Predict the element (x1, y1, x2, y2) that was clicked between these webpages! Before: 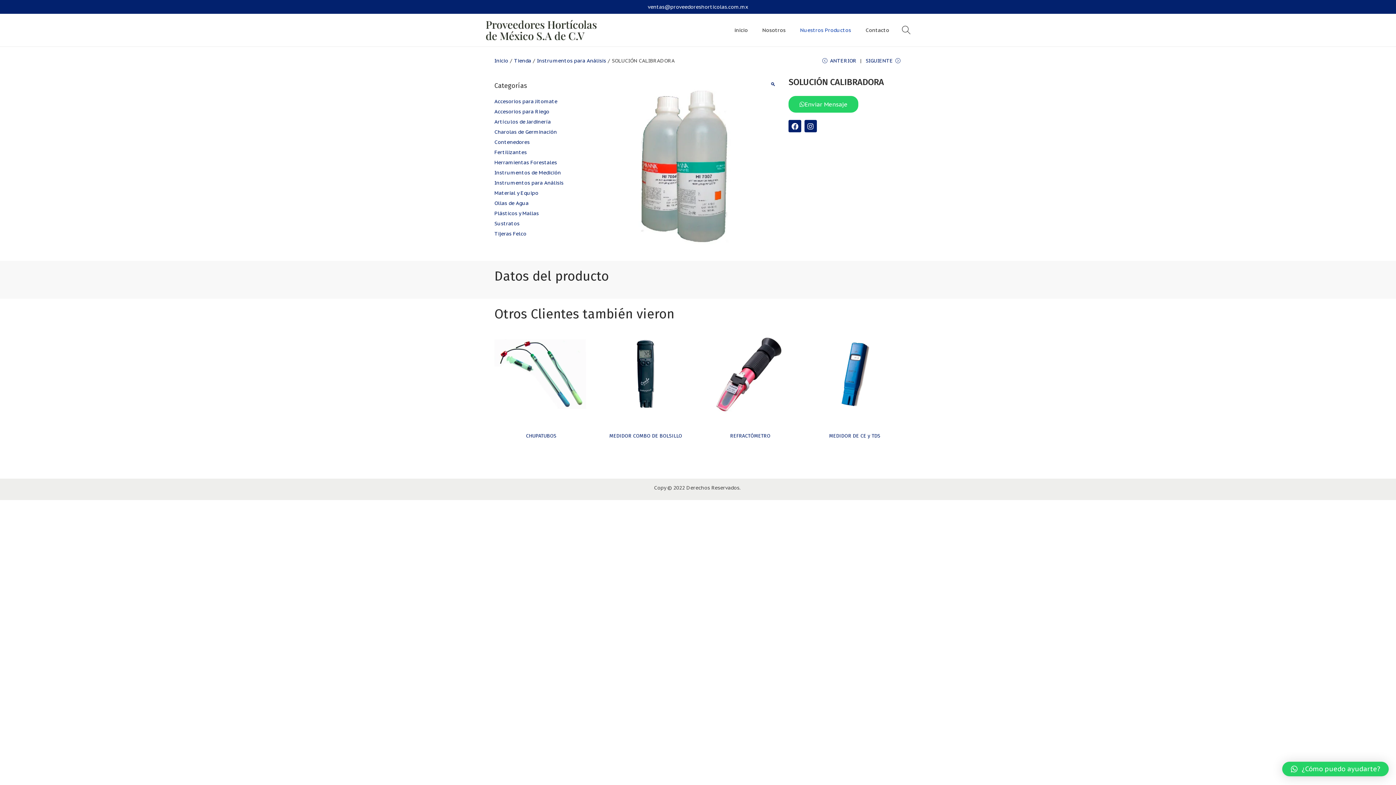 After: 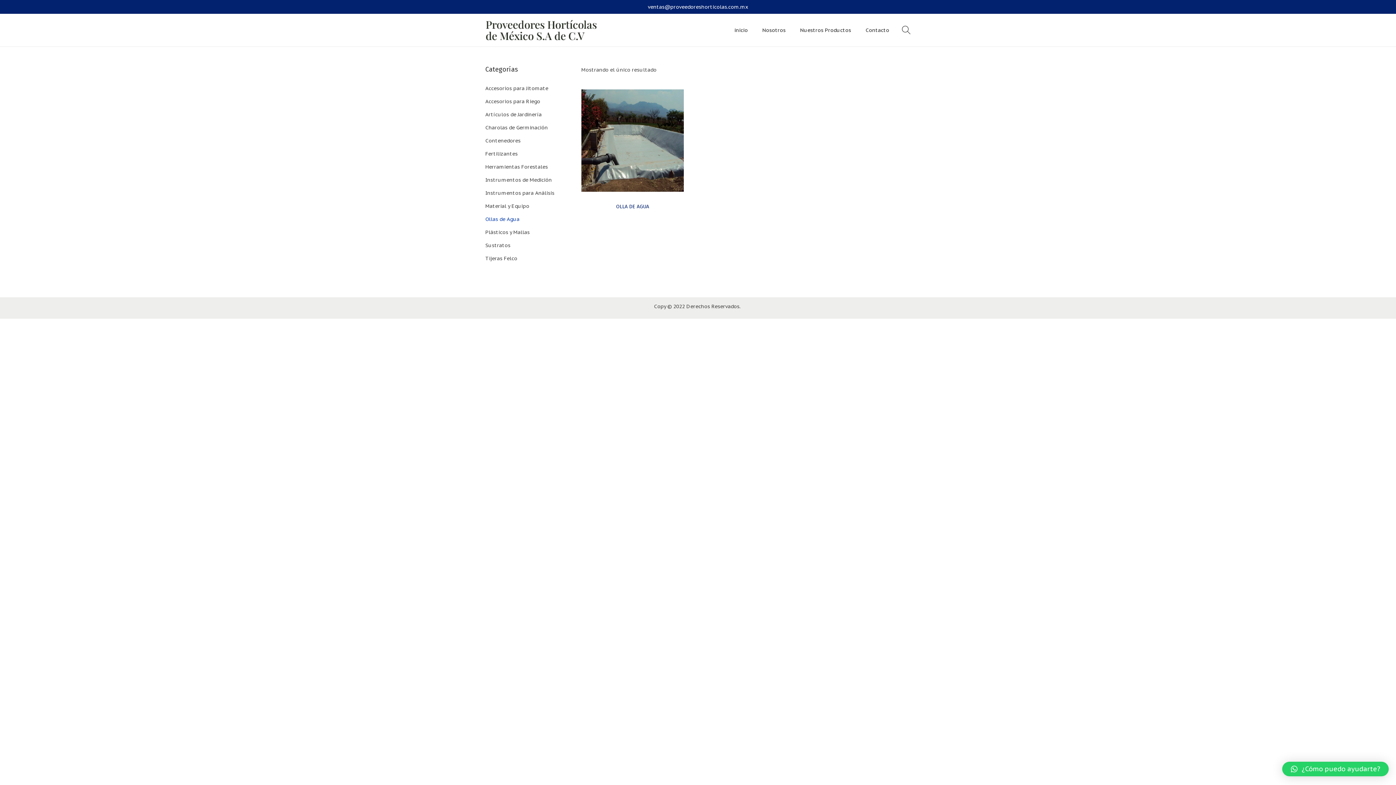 Action: label: Ollas de Agua bbox: (494, 200, 528, 206)